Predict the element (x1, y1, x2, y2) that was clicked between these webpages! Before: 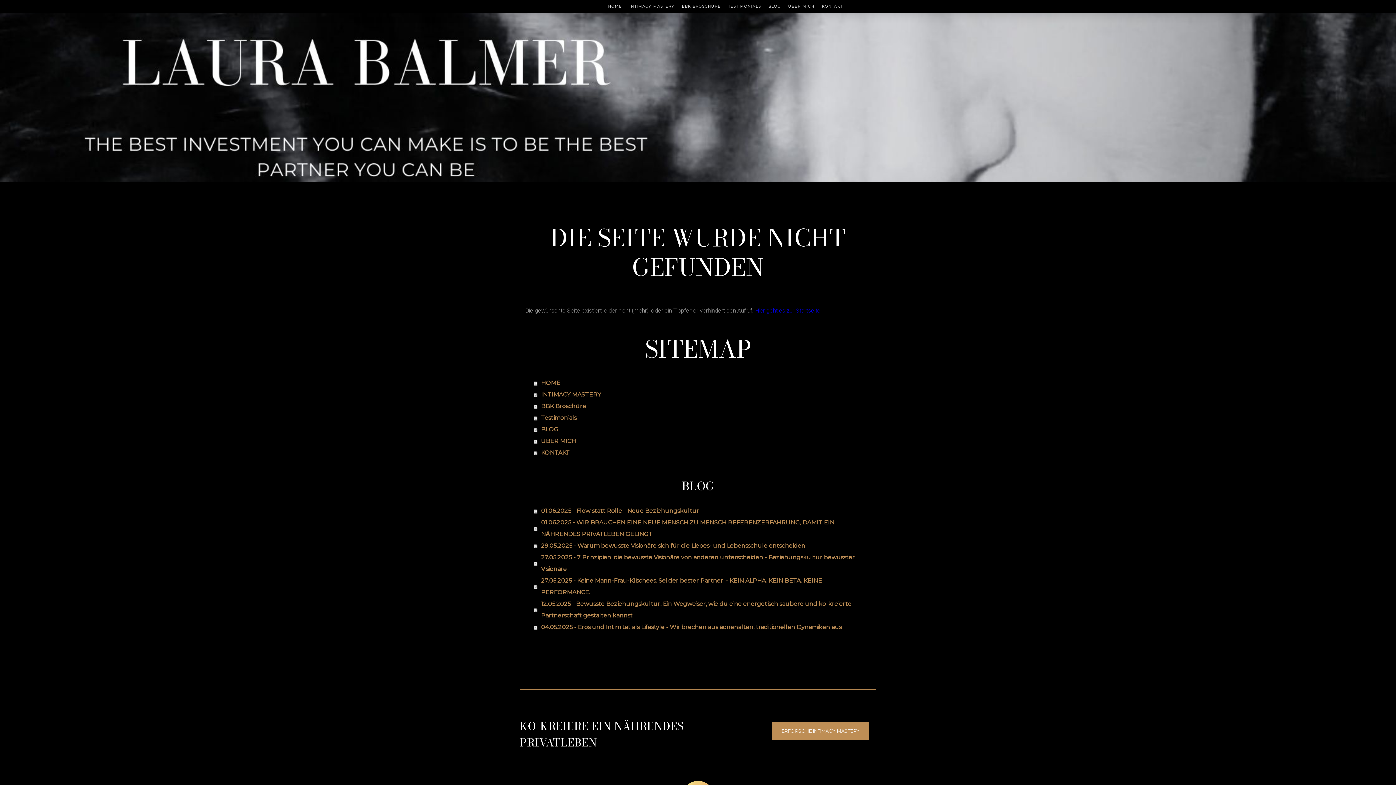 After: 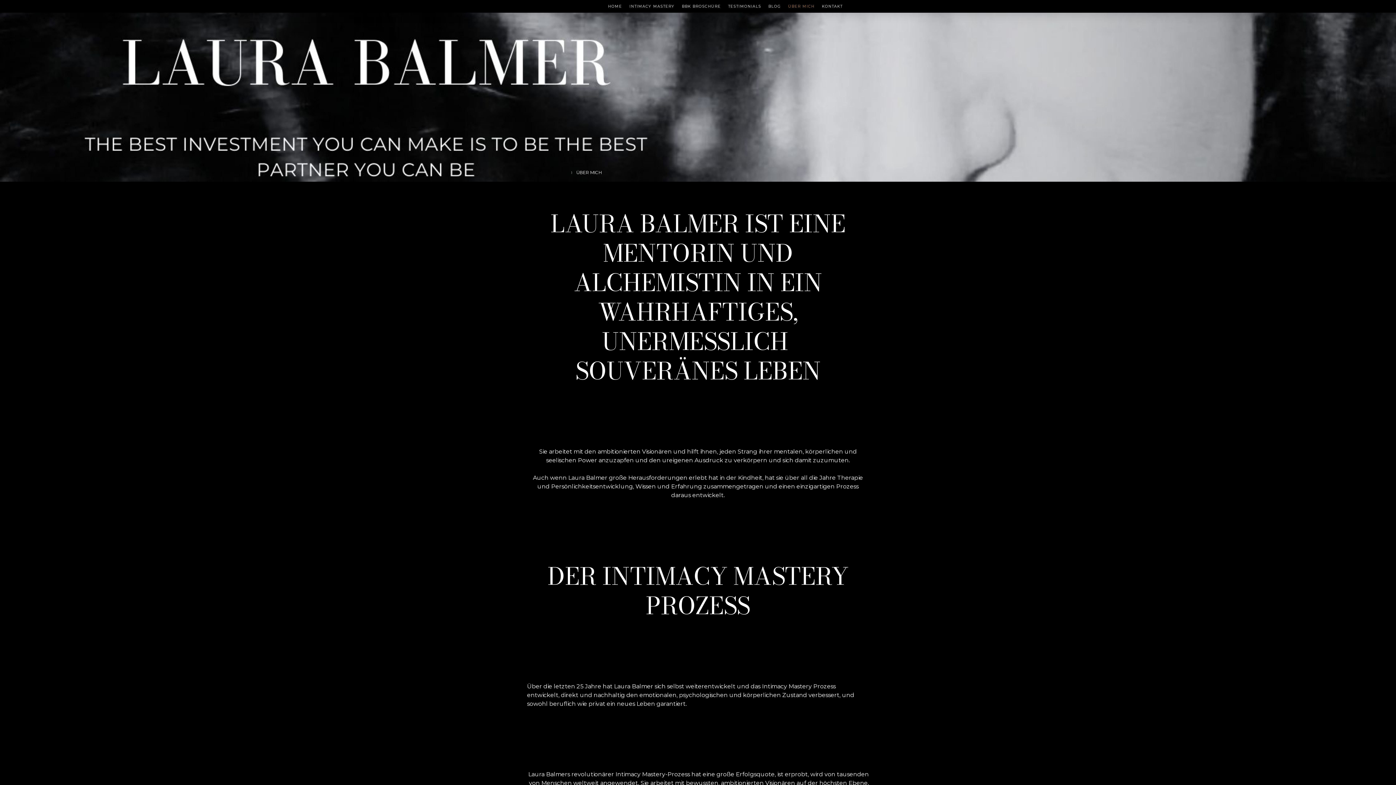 Action: bbox: (784, 0, 818, 12) label: ÜBER MICH